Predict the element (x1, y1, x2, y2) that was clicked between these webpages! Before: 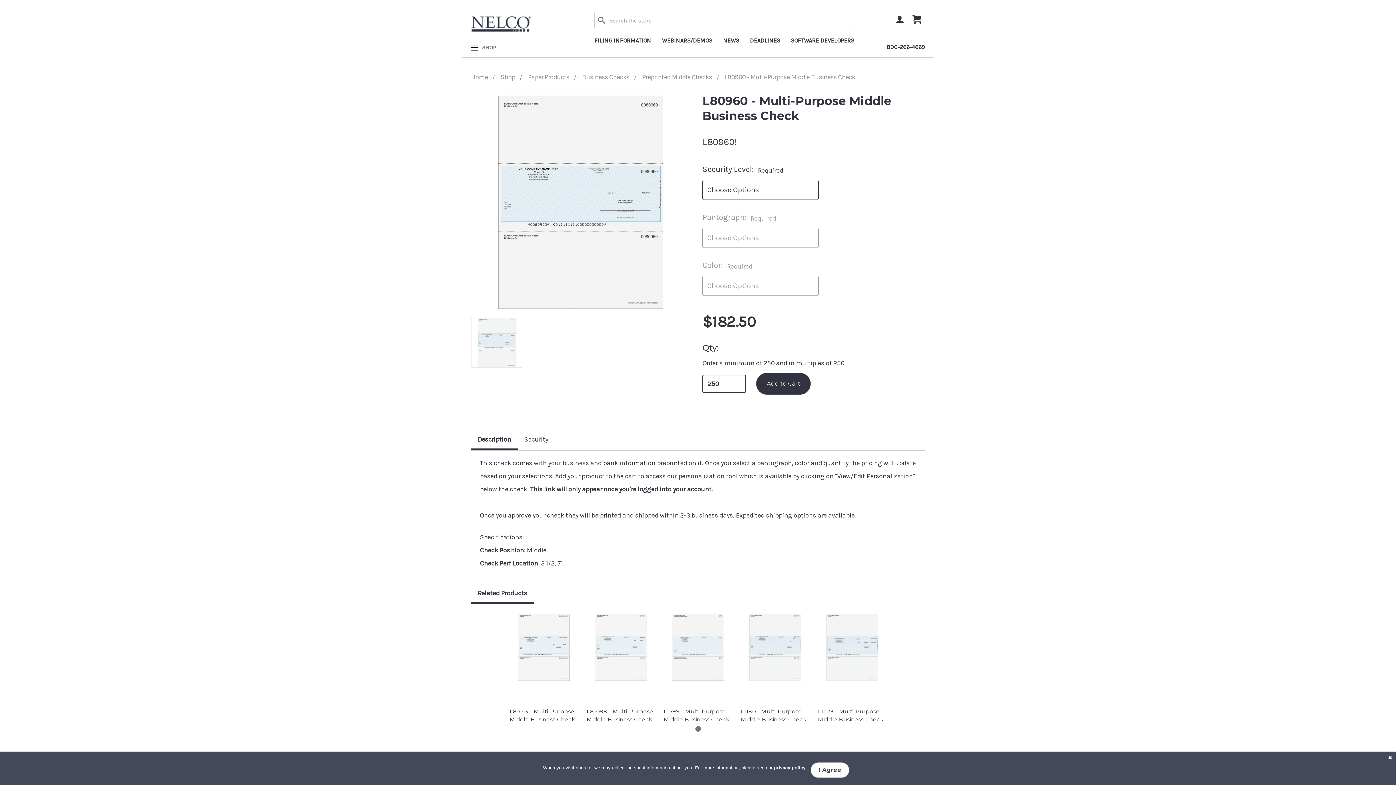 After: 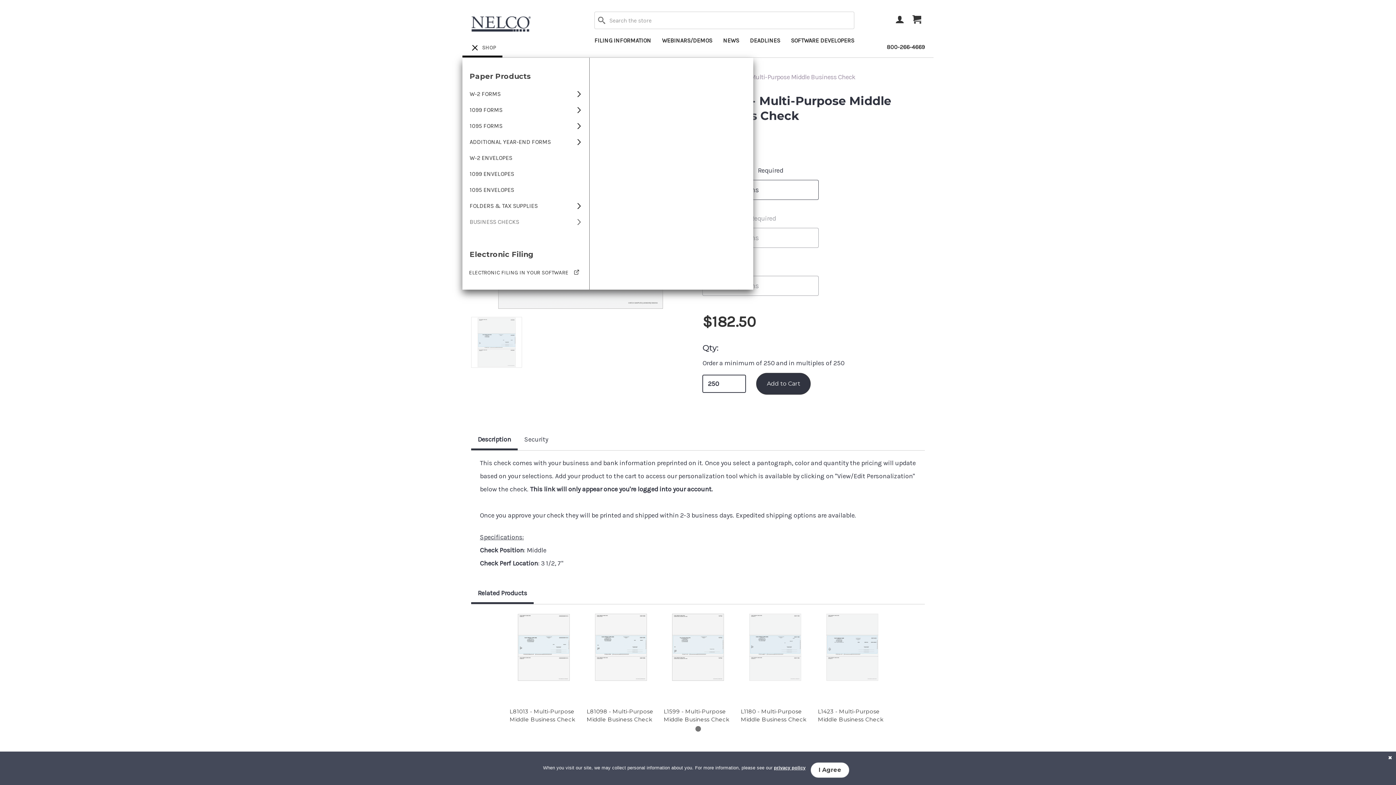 Action: bbox: (471, 43, 496, 51) label: SHOP